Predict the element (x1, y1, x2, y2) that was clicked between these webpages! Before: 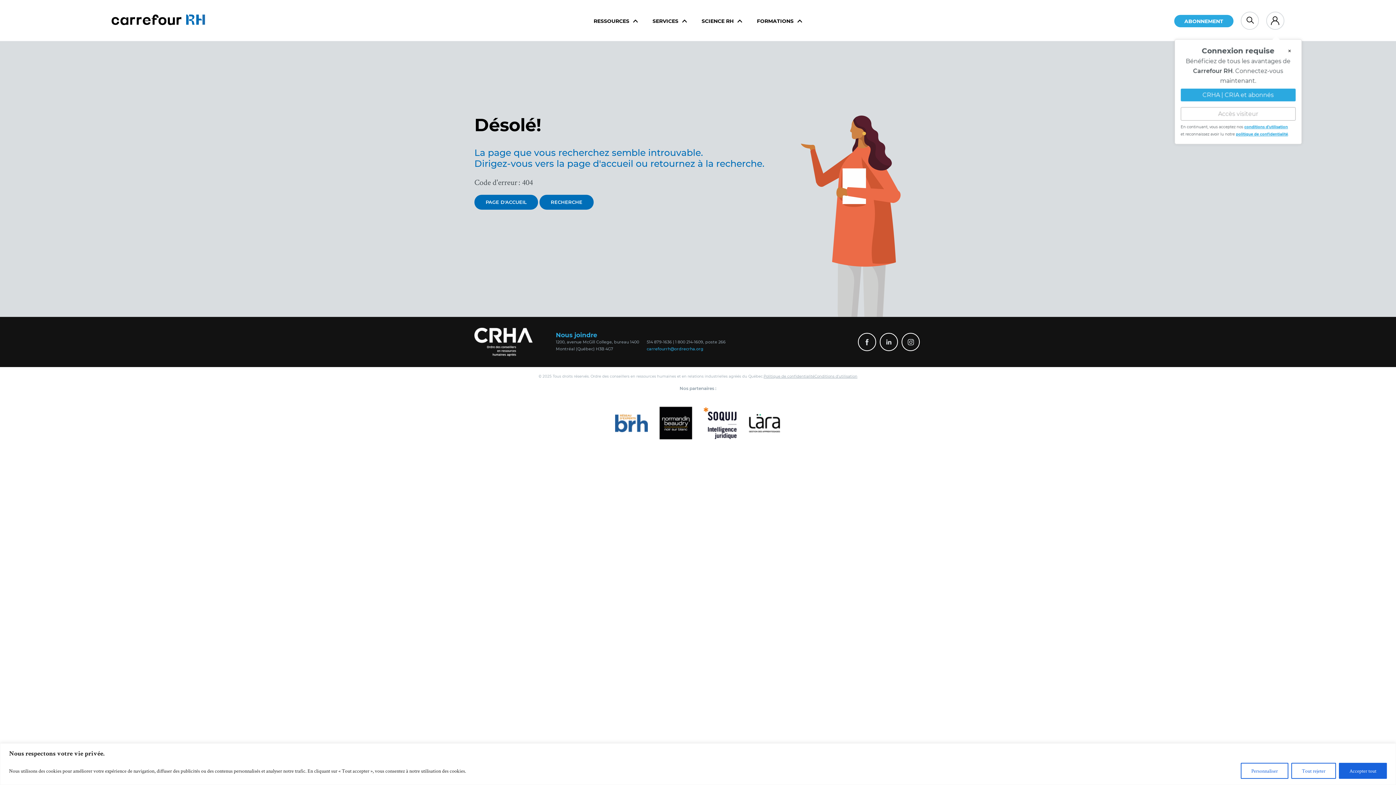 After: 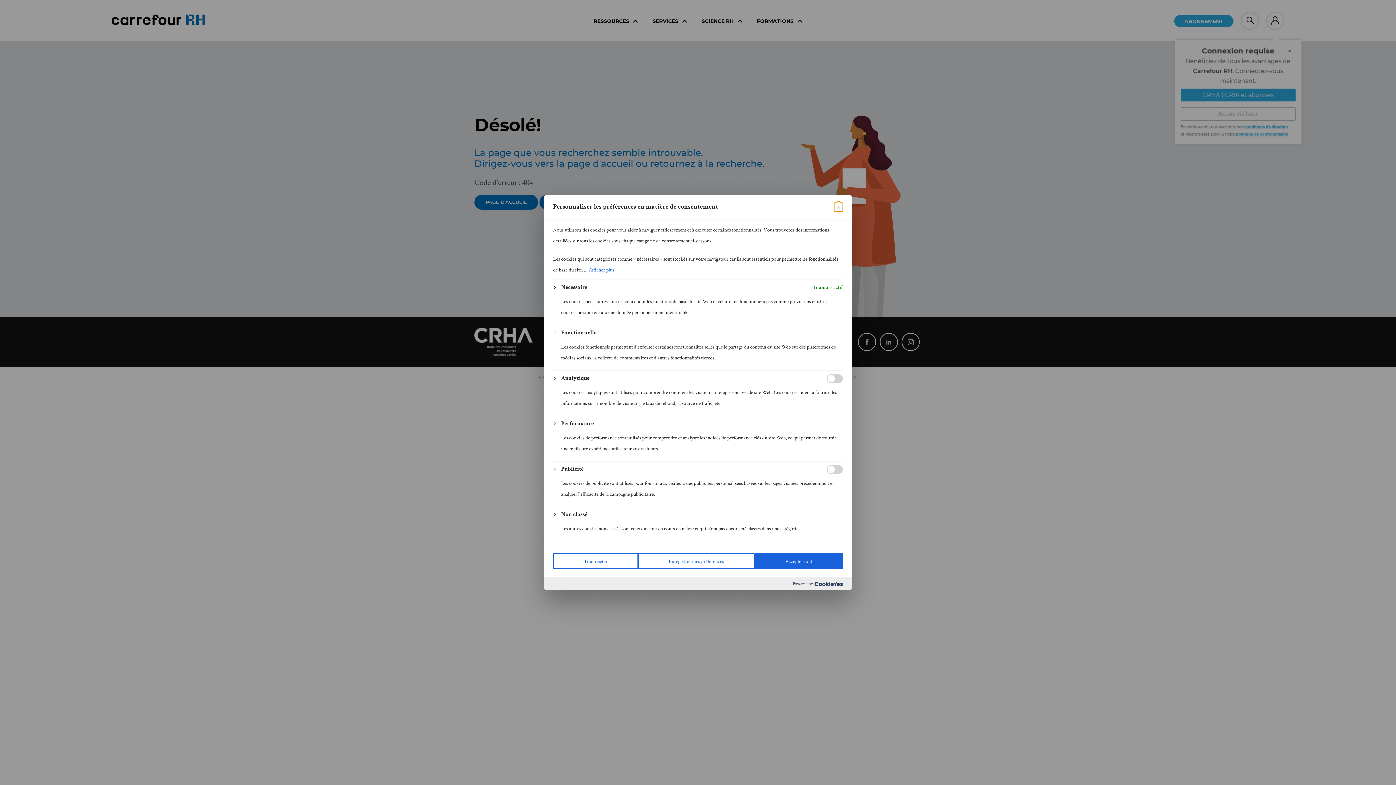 Action: bbox: (1241, 763, 1288, 779) label: Personnaliser